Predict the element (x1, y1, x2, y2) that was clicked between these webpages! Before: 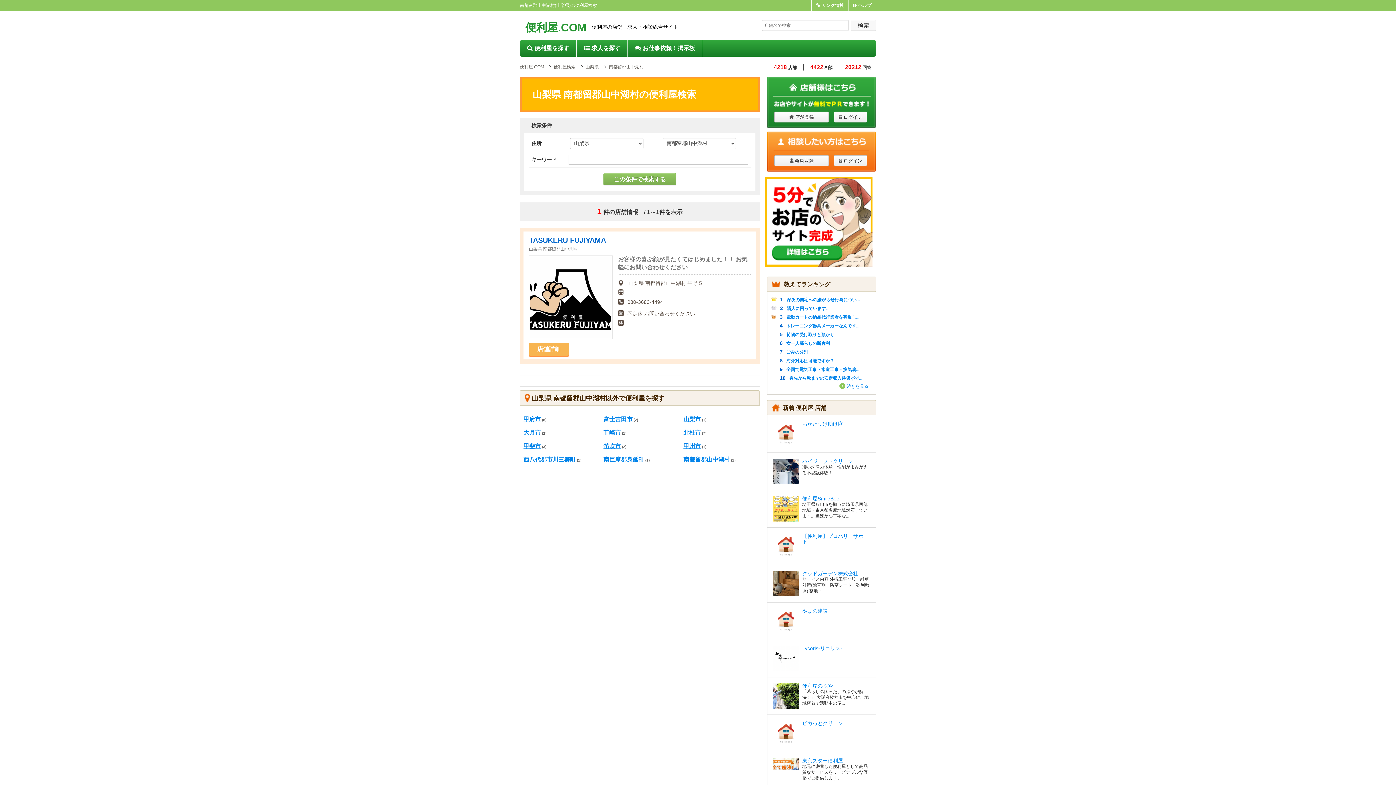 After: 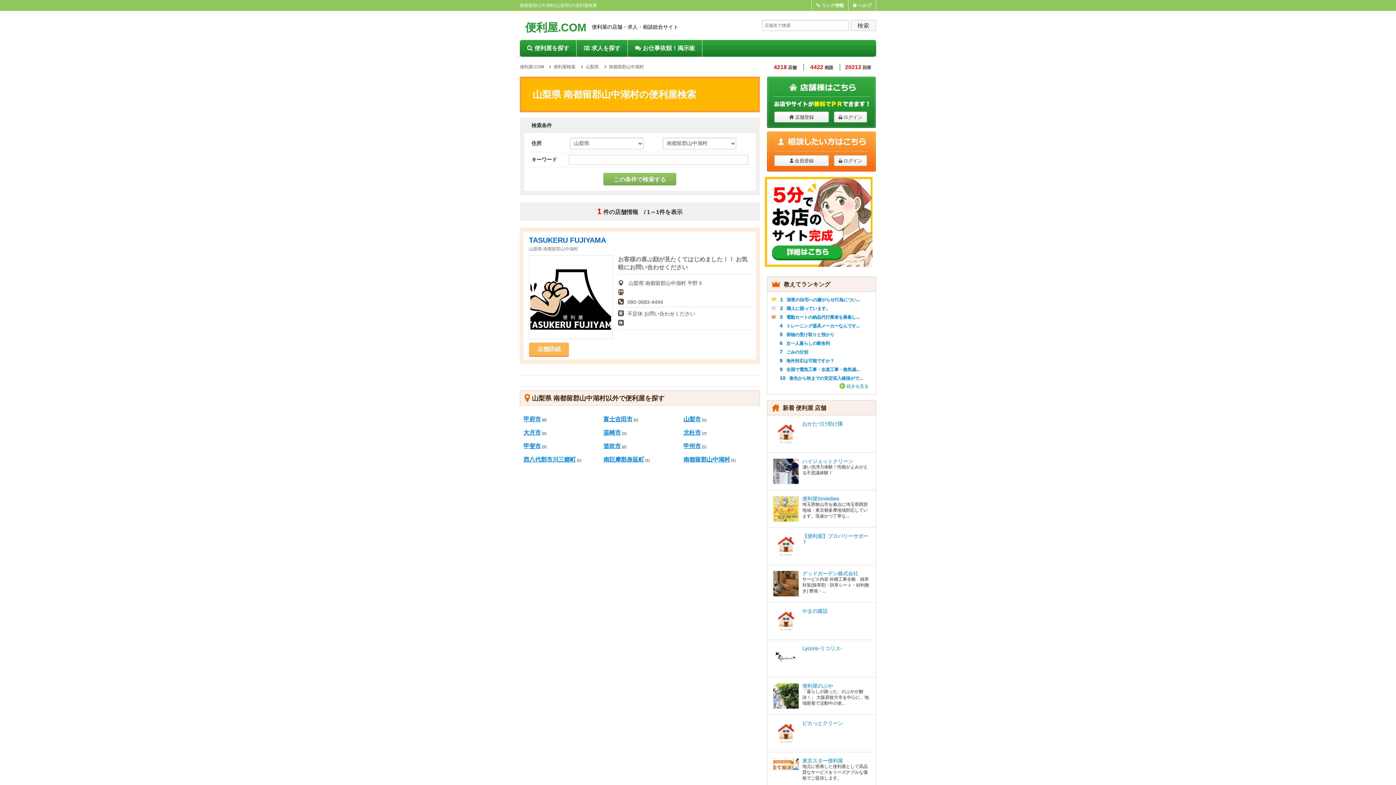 Action: bbox: (603, 173, 676, 185) label: この条件で検索する